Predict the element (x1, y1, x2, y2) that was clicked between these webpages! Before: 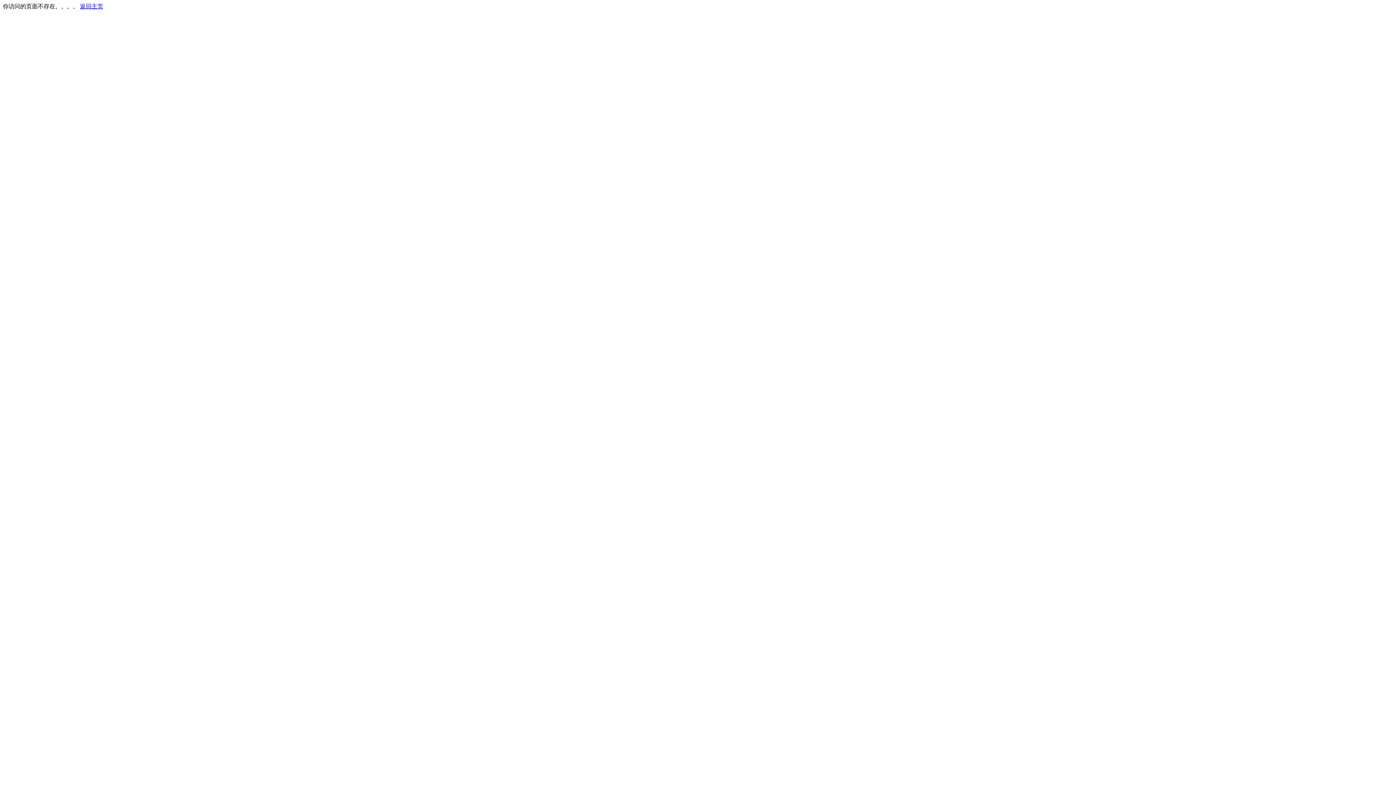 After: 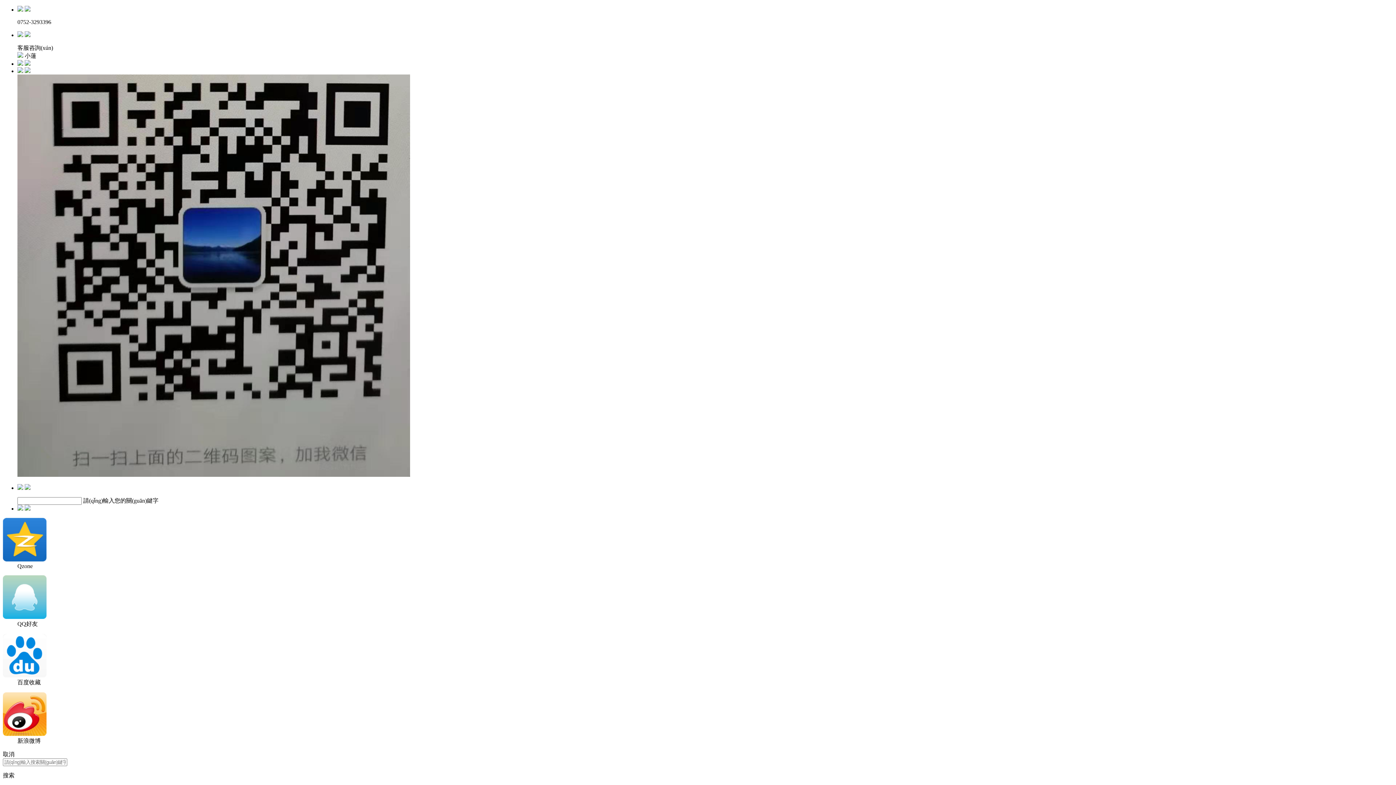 Action: bbox: (80, 3, 103, 9) label: 返回主页